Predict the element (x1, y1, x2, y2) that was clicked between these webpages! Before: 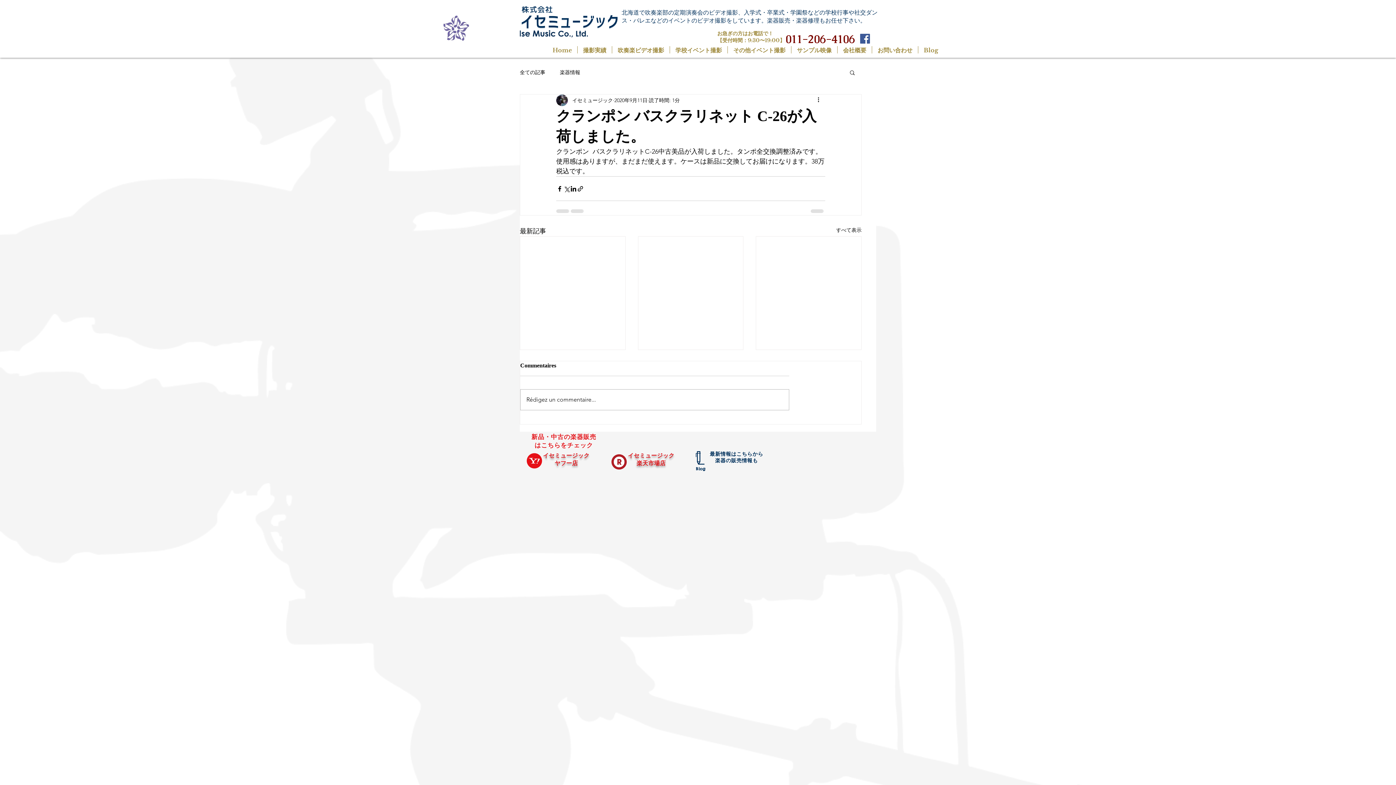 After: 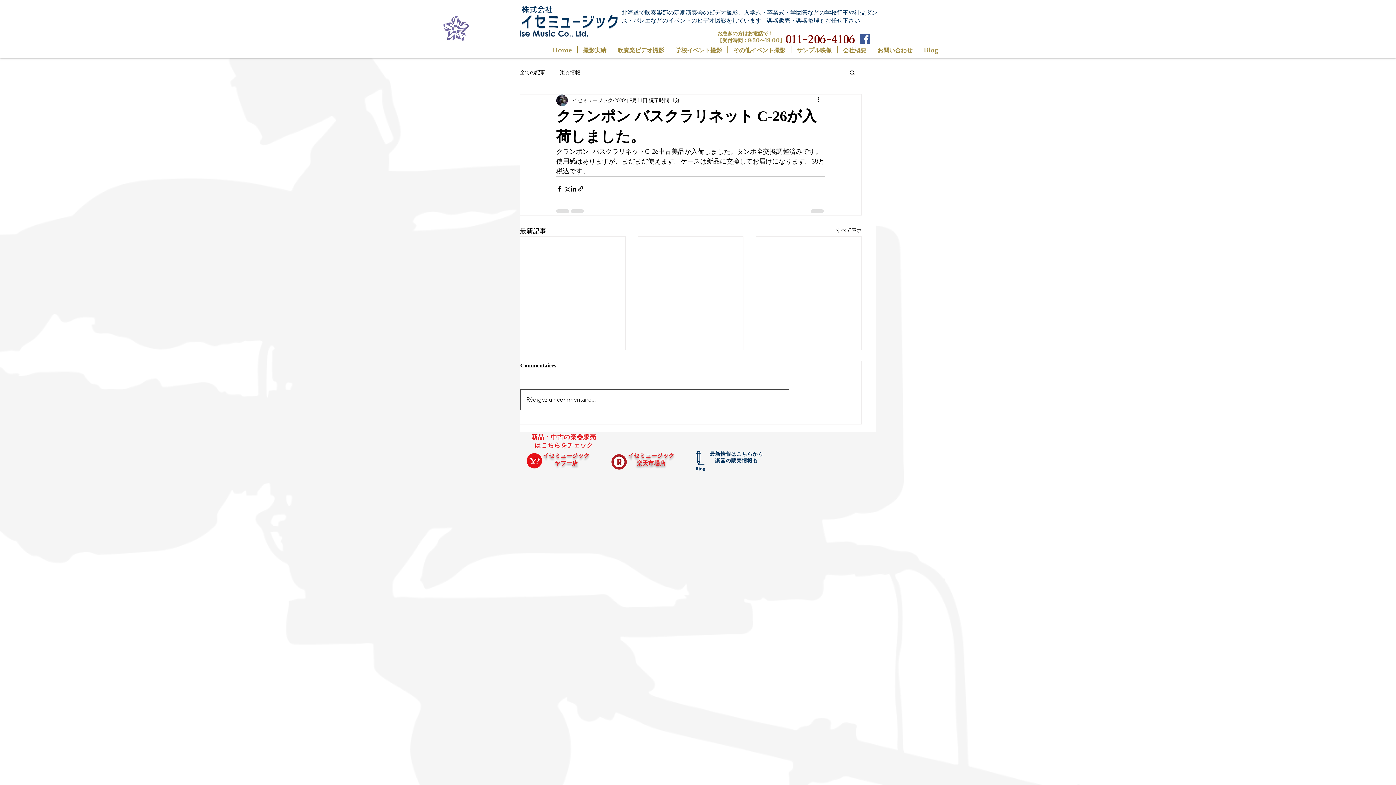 Action: label: Rédigez un commentaire... bbox: (520, 389, 789, 410)